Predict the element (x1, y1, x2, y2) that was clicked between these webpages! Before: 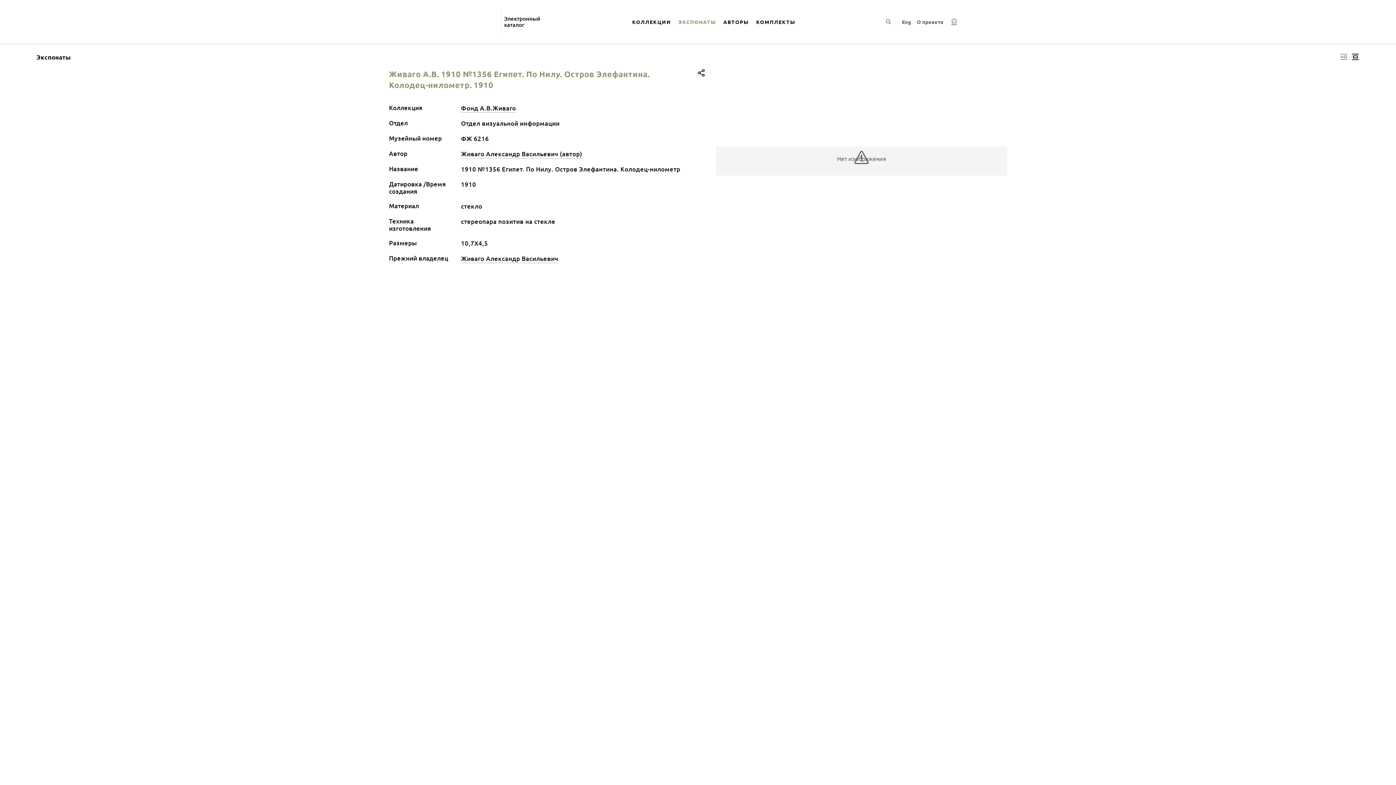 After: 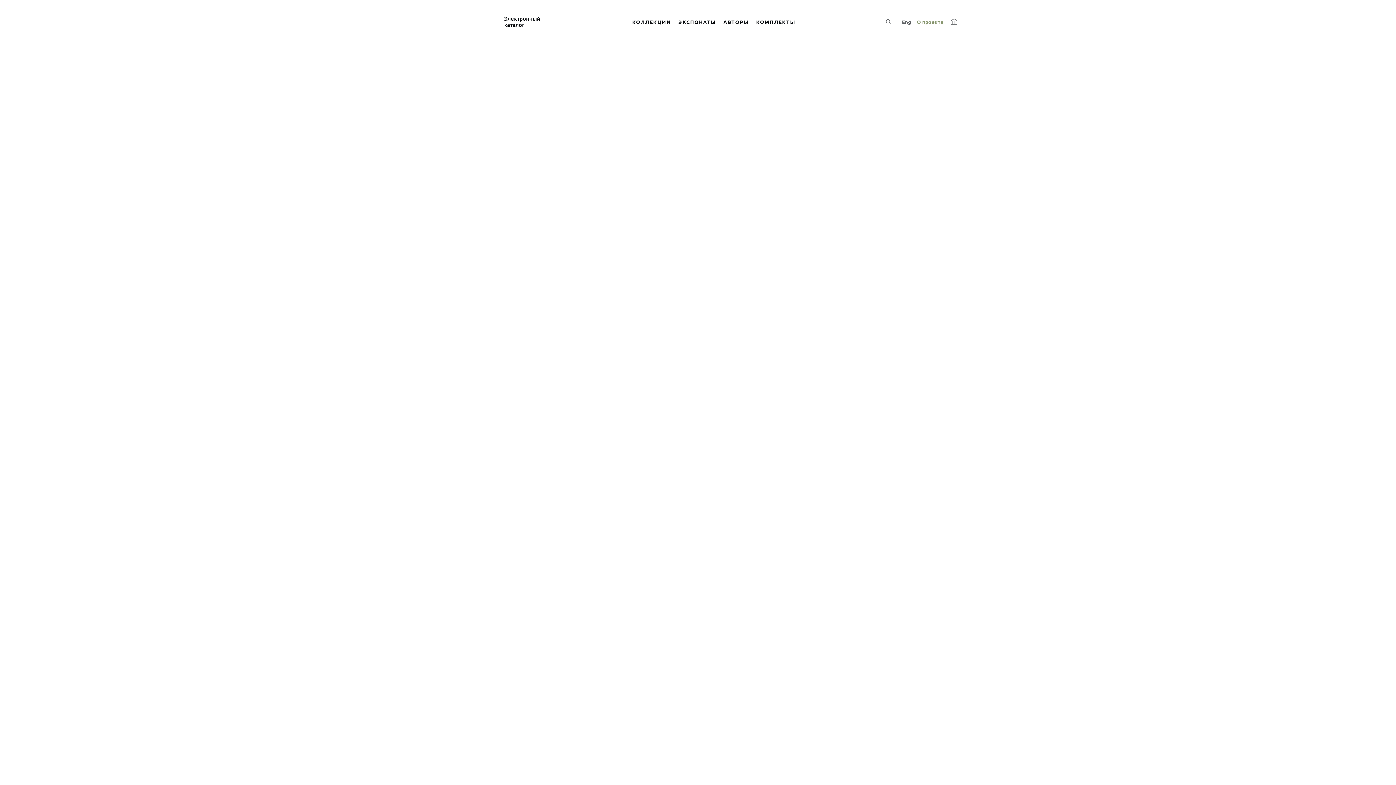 Action: label: О проекте bbox: (915, 15, 945, 28)